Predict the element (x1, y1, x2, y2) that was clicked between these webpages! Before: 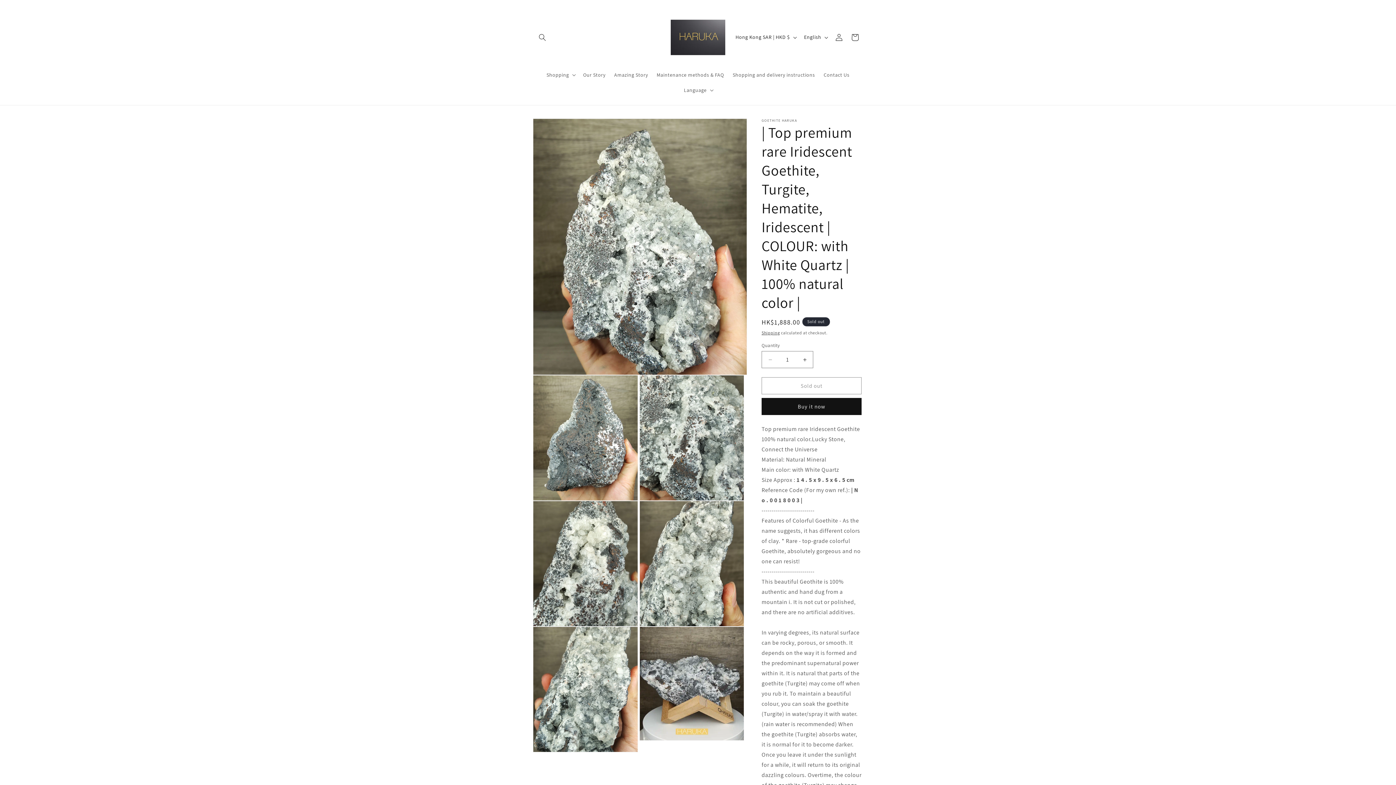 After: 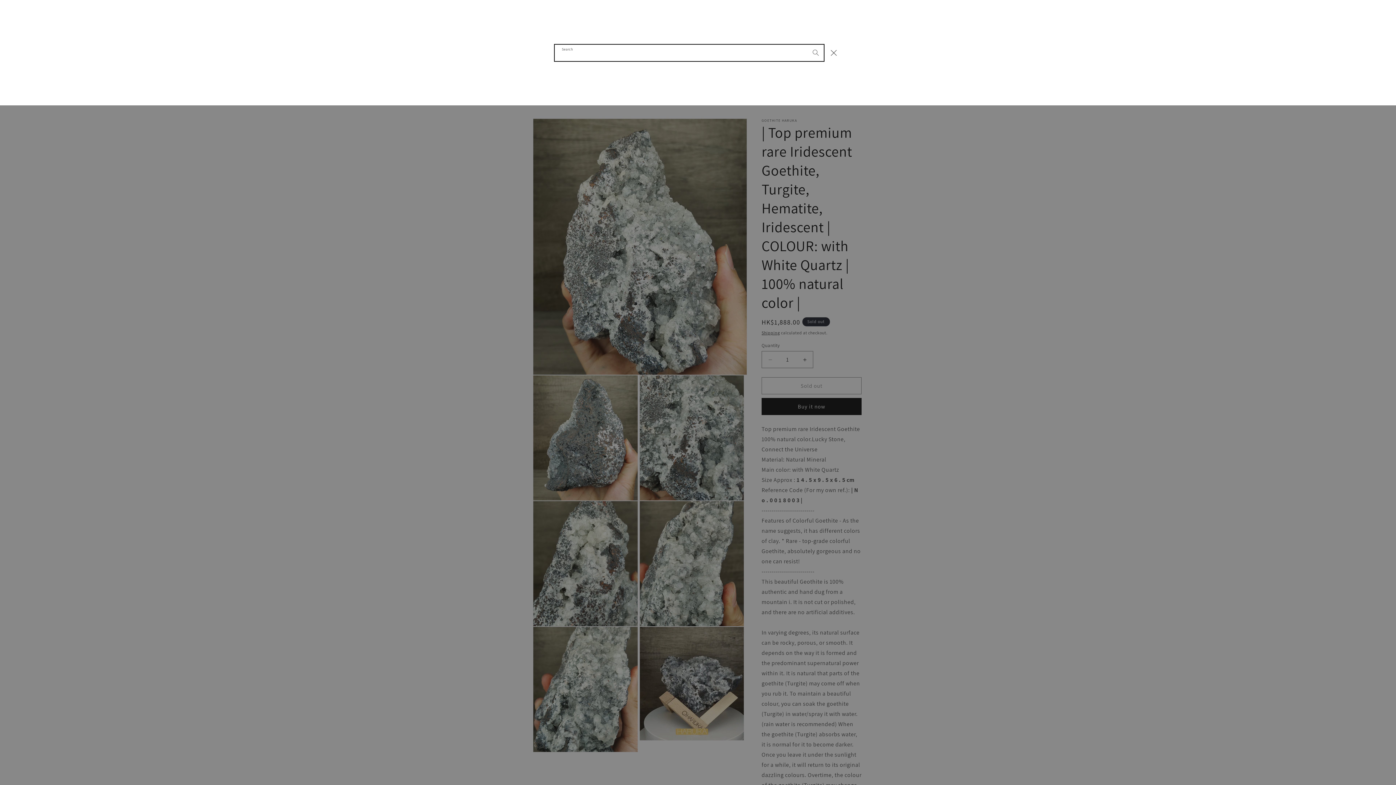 Action: label: Search bbox: (534, 29, 550, 45)